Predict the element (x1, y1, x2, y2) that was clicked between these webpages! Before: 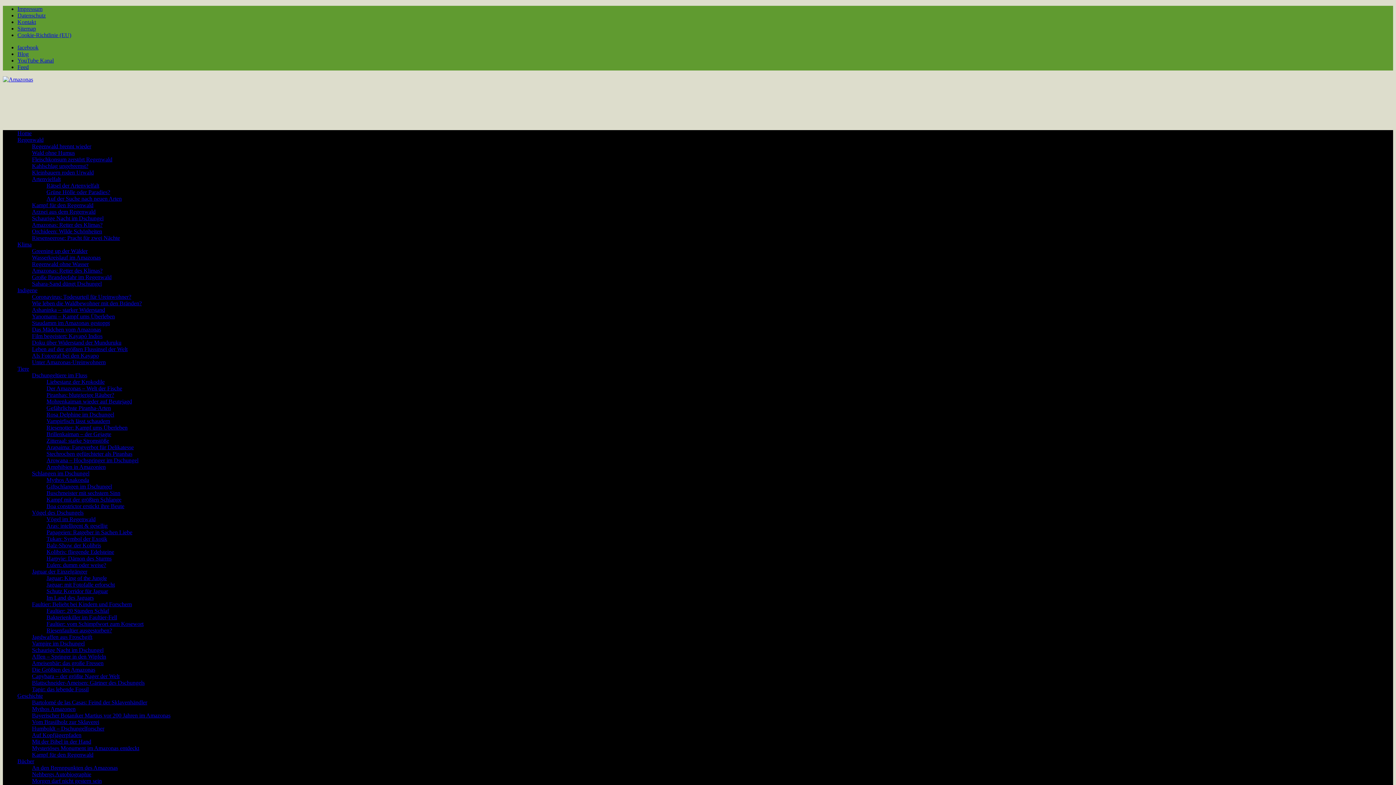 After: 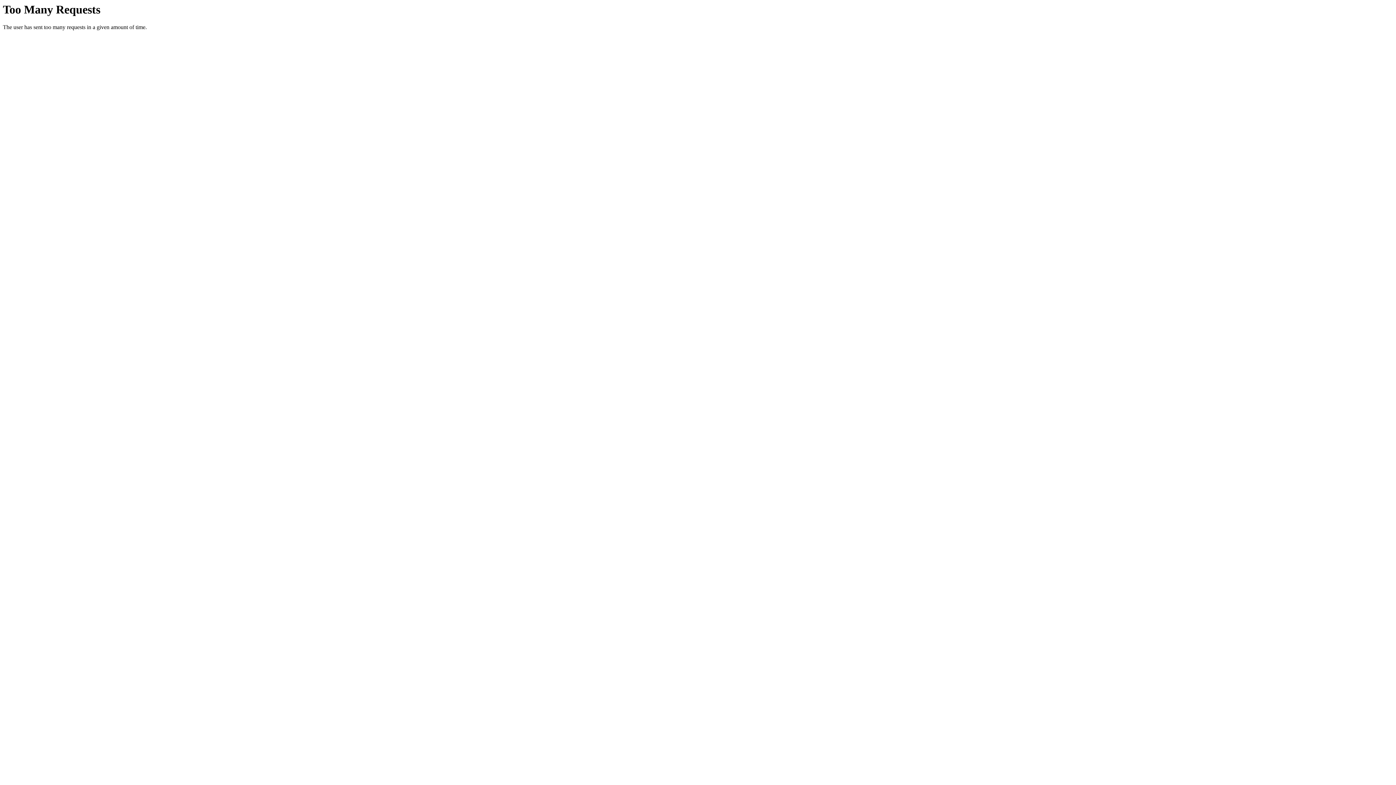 Action: bbox: (32, 765, 117, 771) label: An den Brennpunkten des Amazonas